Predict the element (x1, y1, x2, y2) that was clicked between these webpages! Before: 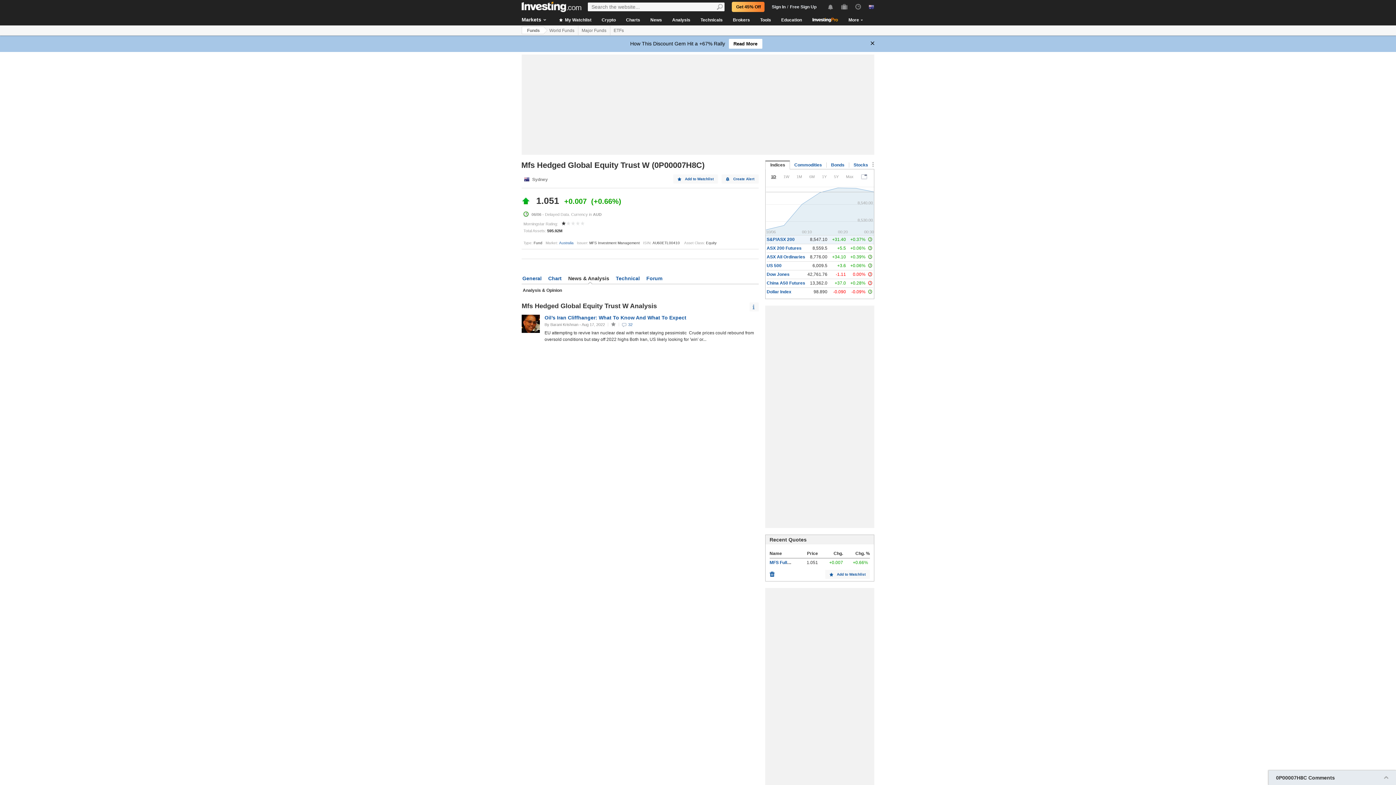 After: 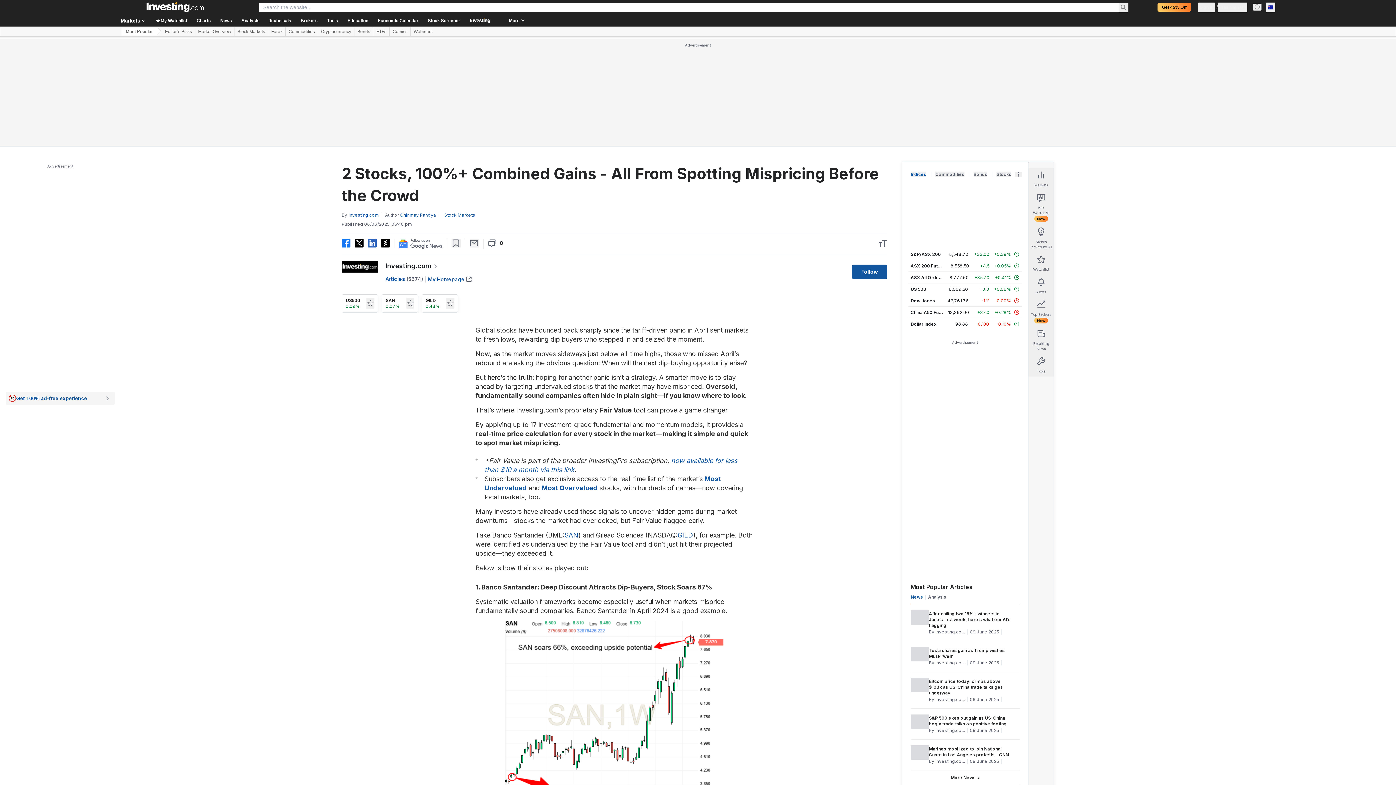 Action: label: Read More bbox: (728, 38, 762, 48)